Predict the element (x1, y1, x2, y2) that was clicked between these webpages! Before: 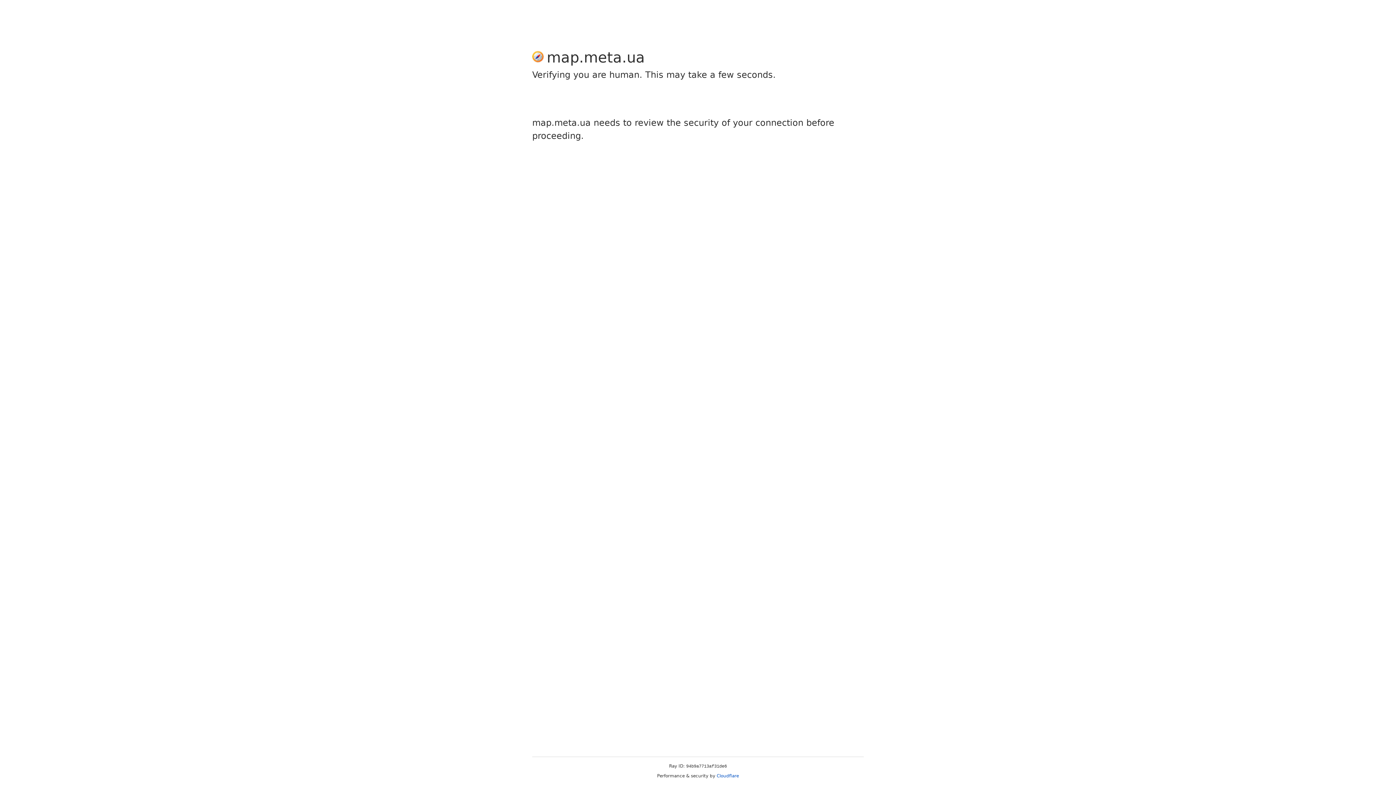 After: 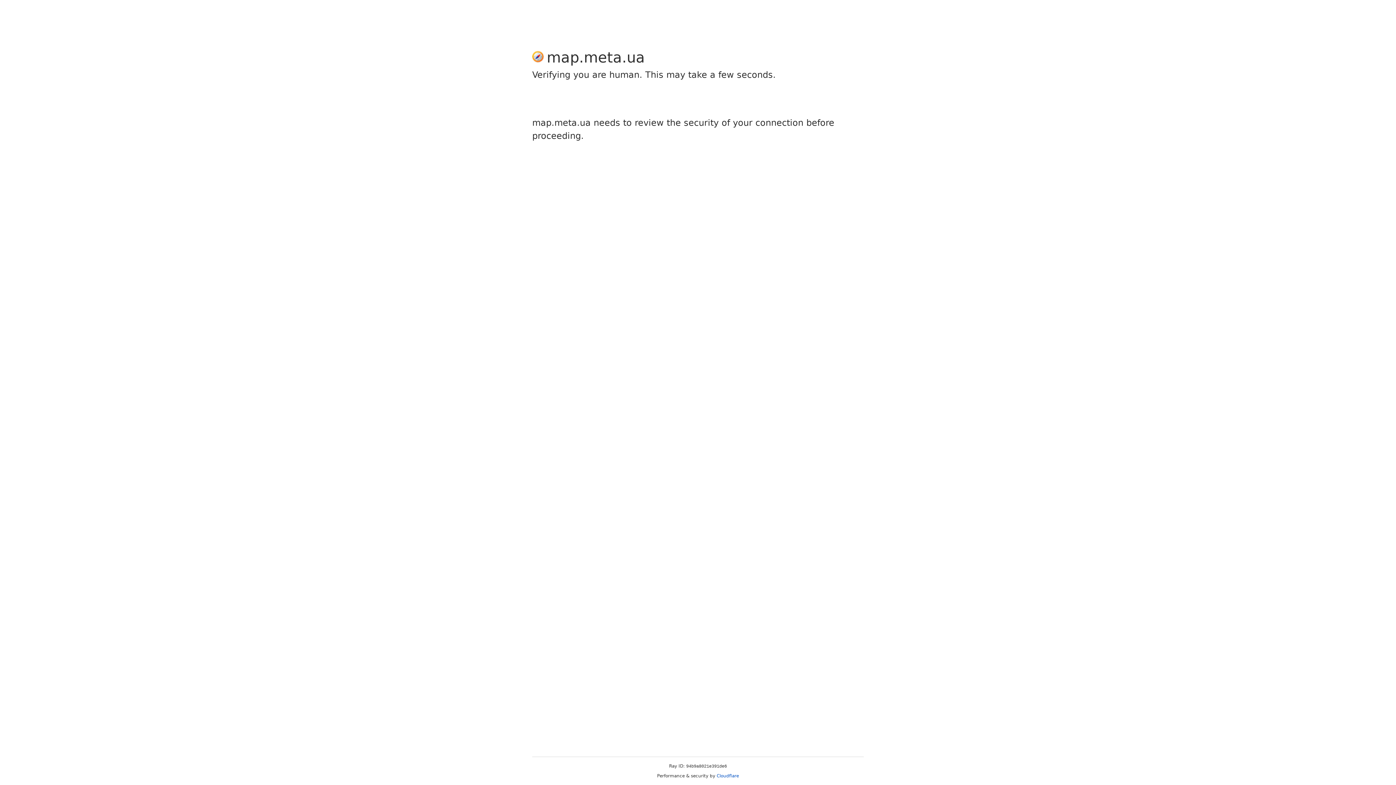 Action: label: Cloudflare bbox: (716, 773, 739, 778)